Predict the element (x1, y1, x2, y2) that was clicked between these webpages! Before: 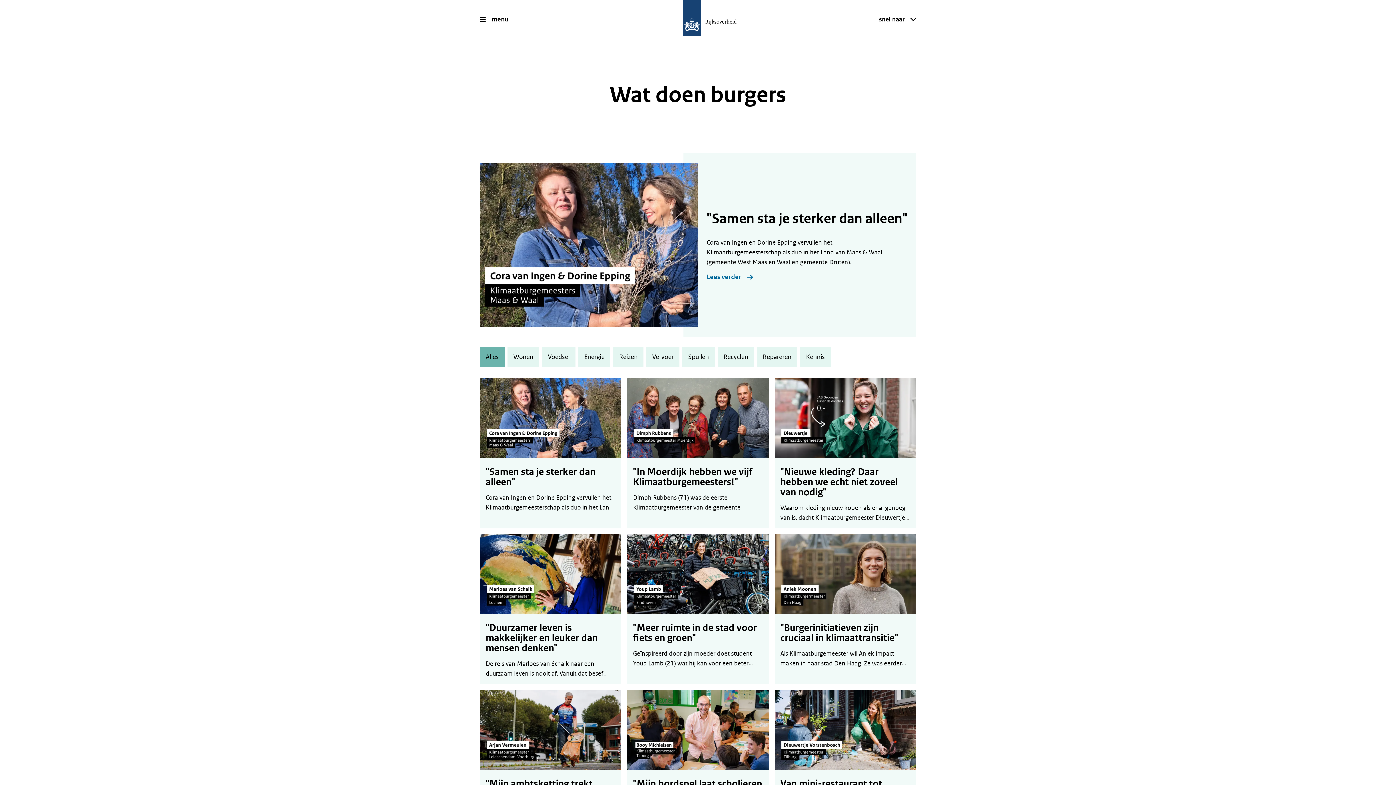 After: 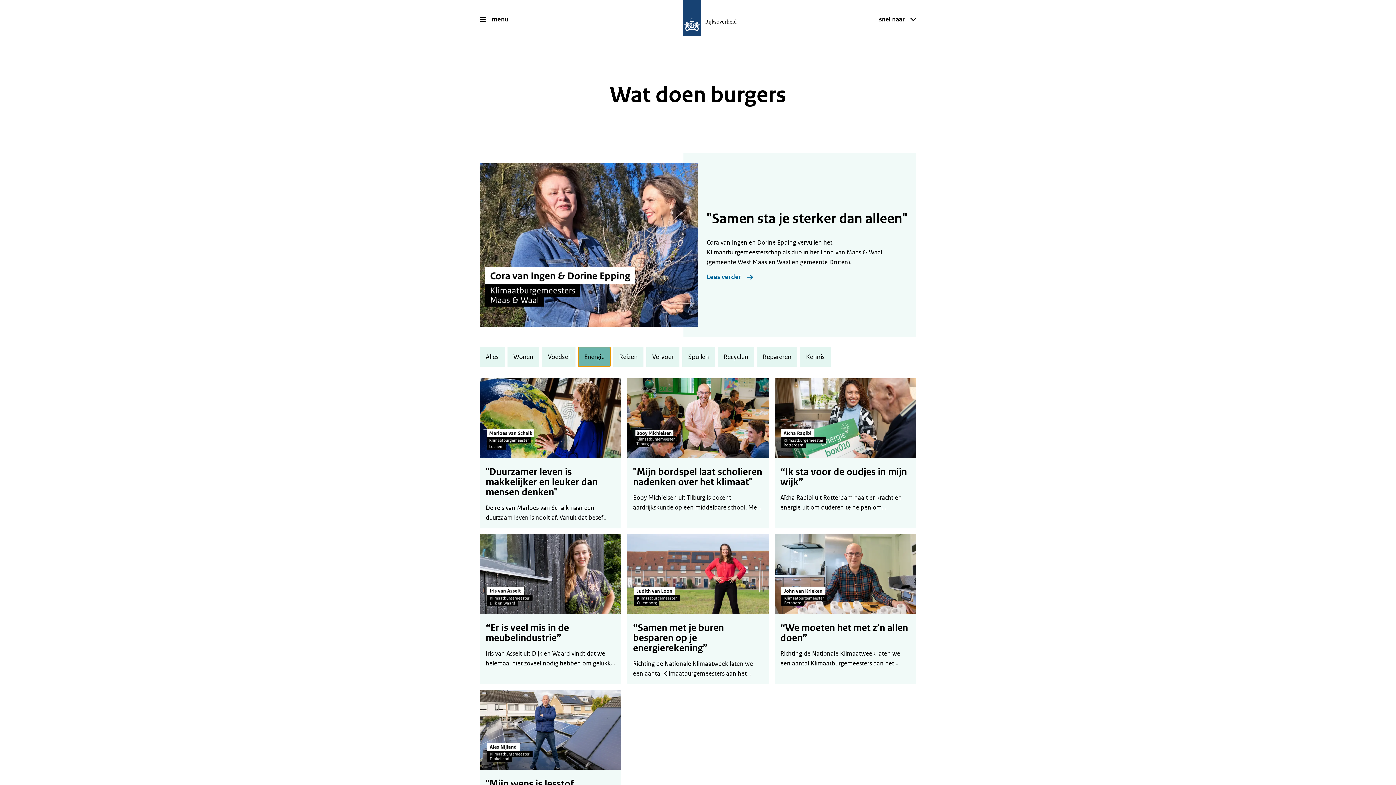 Action: label: Energie bbox: (578, 347, 610, 366)